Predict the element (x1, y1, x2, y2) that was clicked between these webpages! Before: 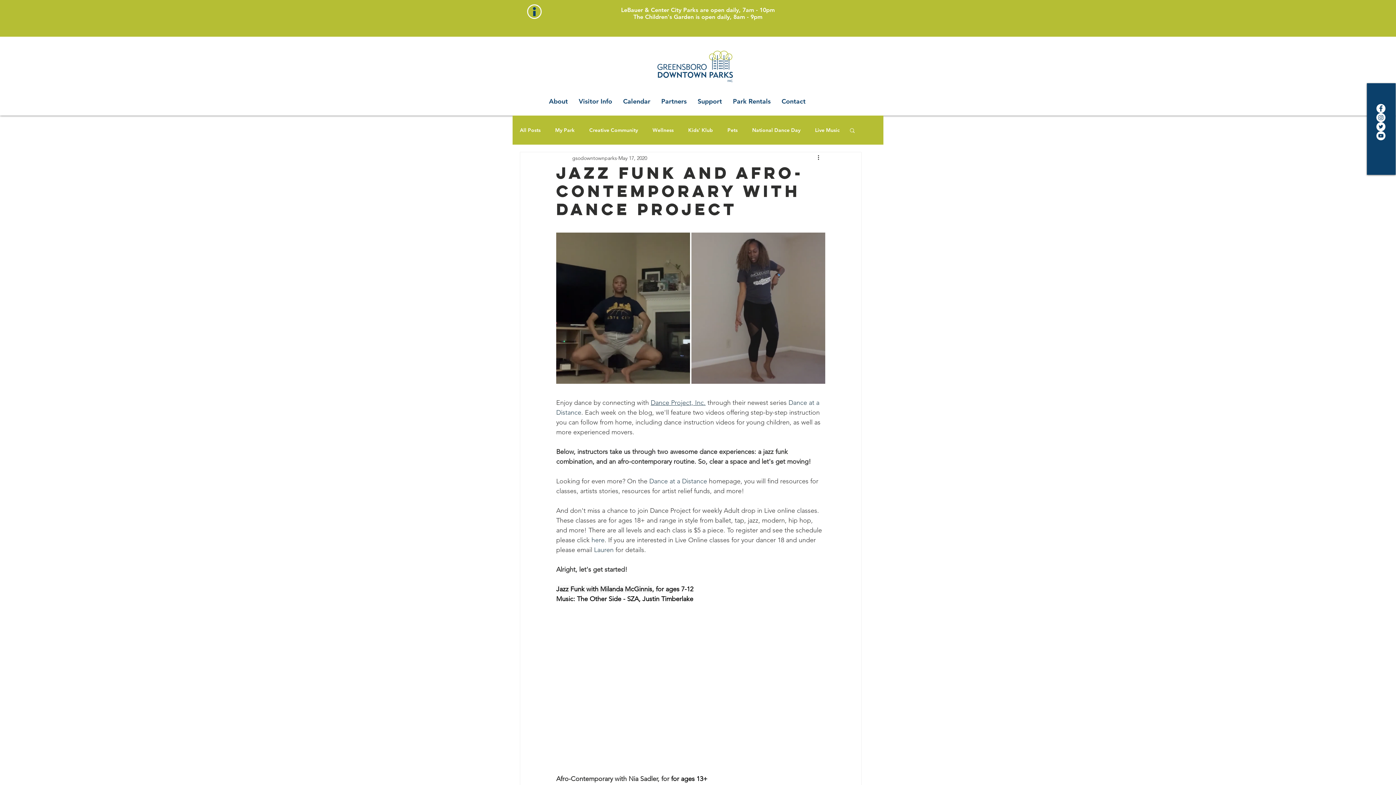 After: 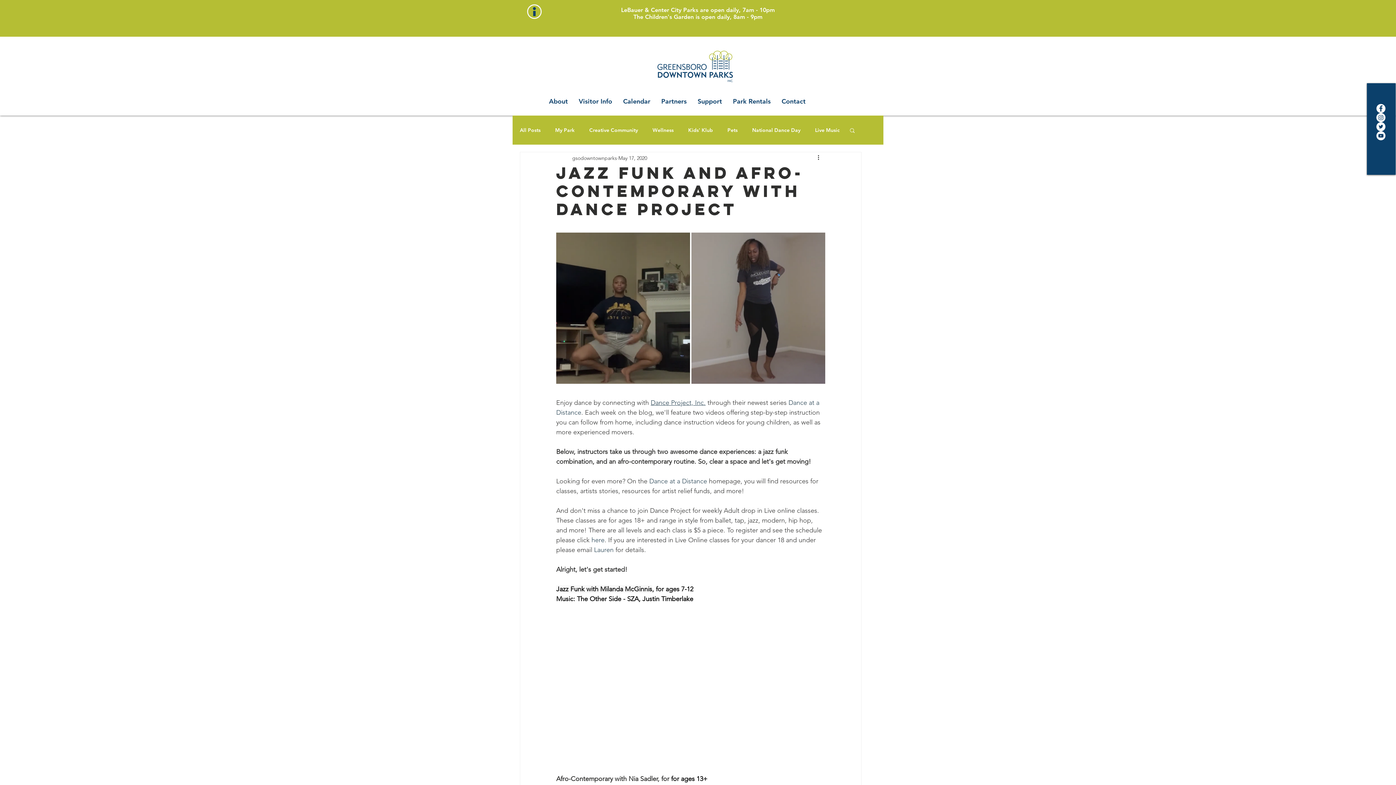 Action: bbox: (1376, 113, 1385, 122)